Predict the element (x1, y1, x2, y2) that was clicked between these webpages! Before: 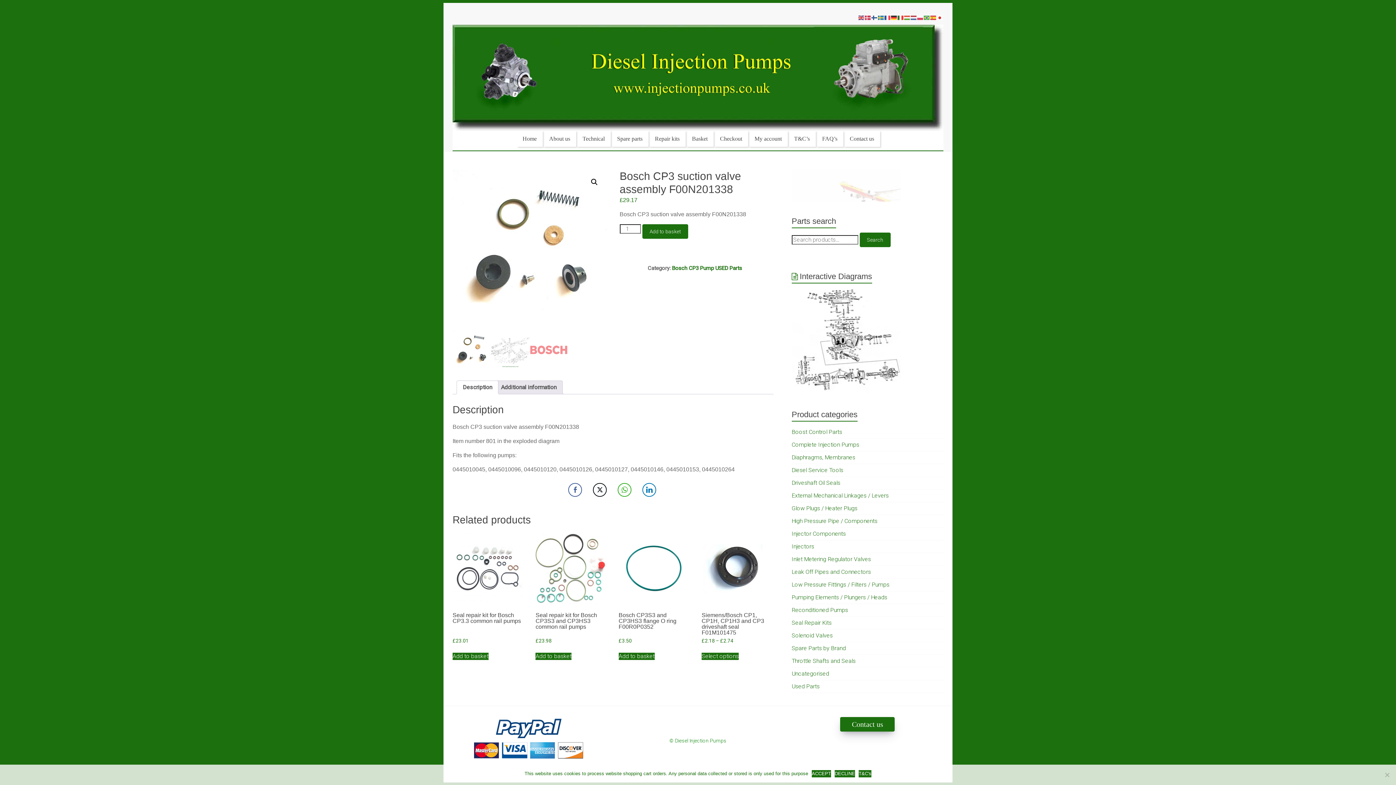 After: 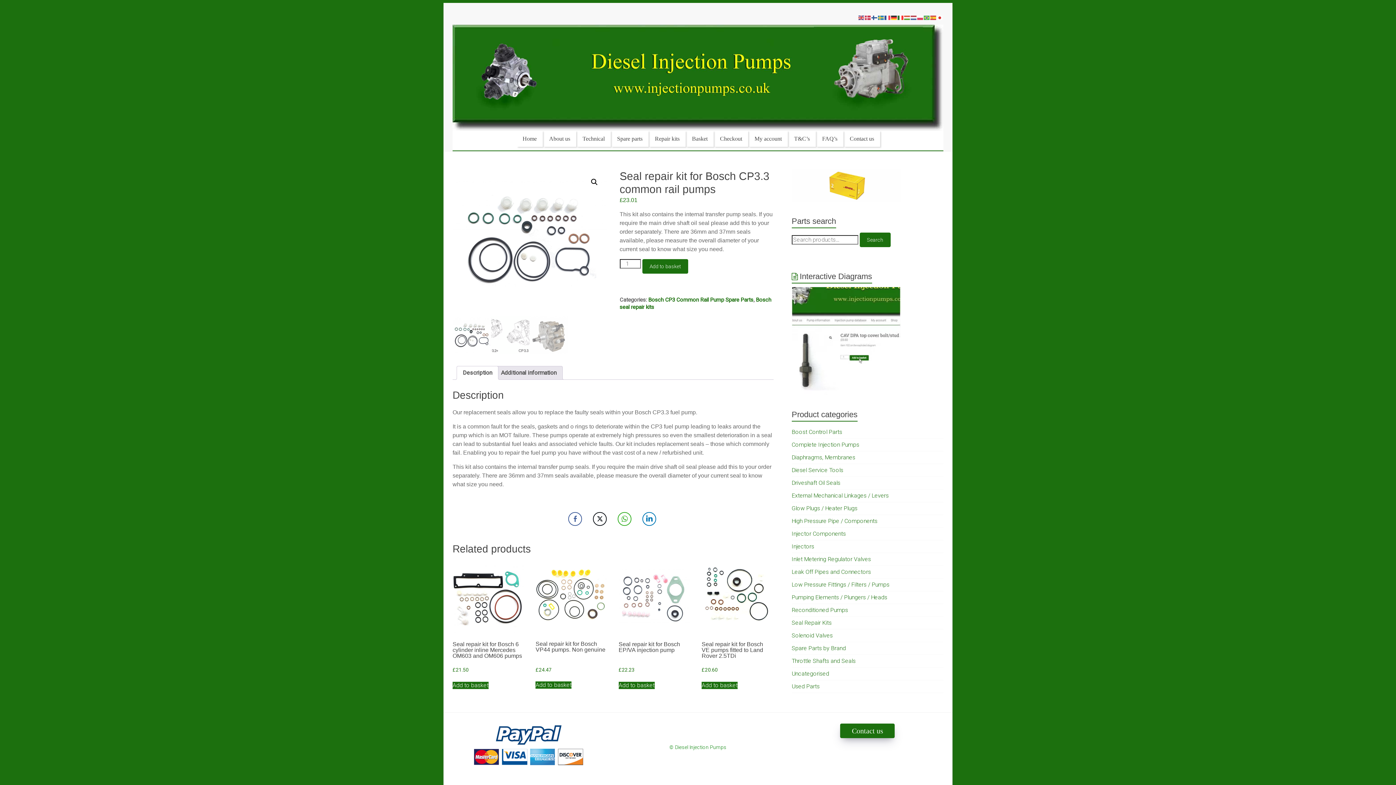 Action: label: Seal repair kit for Bosch CP3.3 common rail pumps
£23.01 bbox: (452, 533, 523, 644)